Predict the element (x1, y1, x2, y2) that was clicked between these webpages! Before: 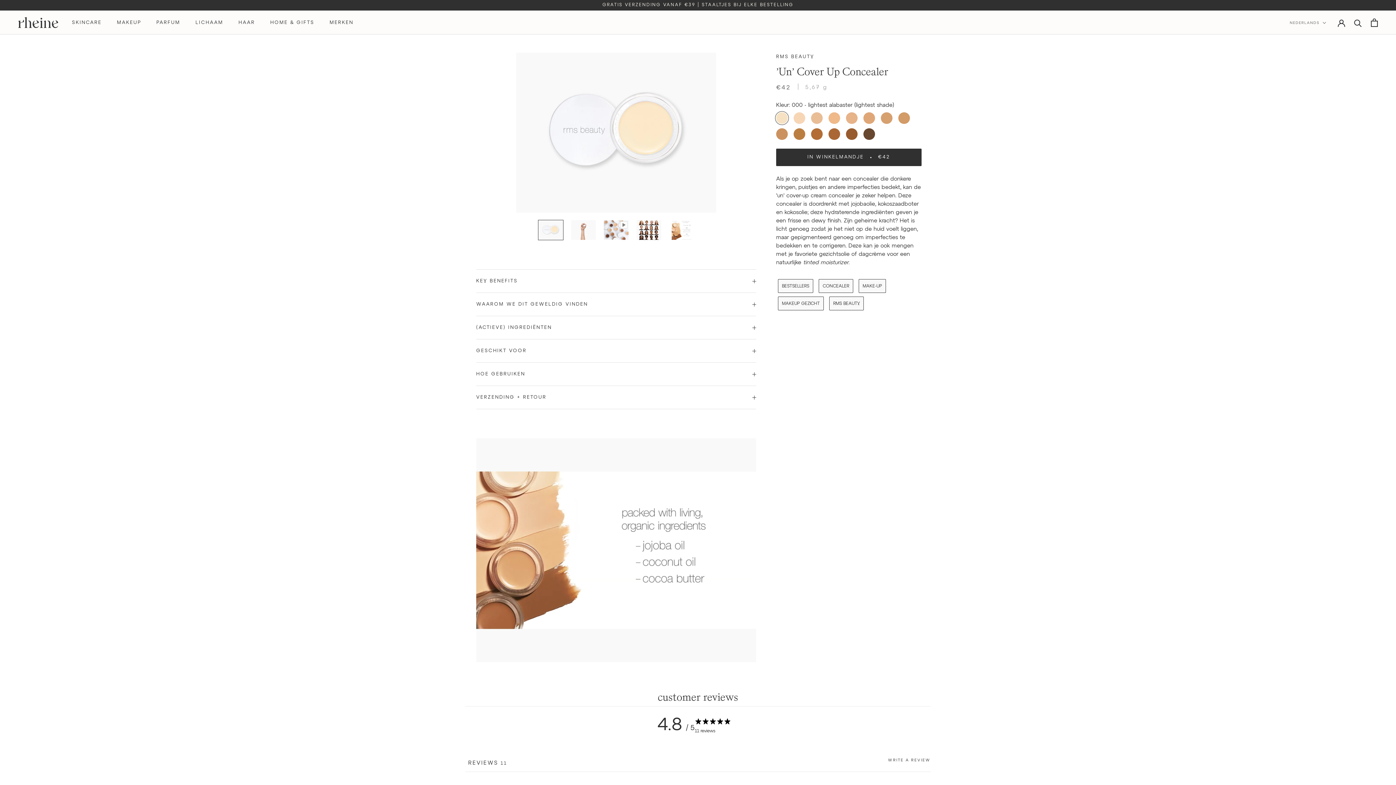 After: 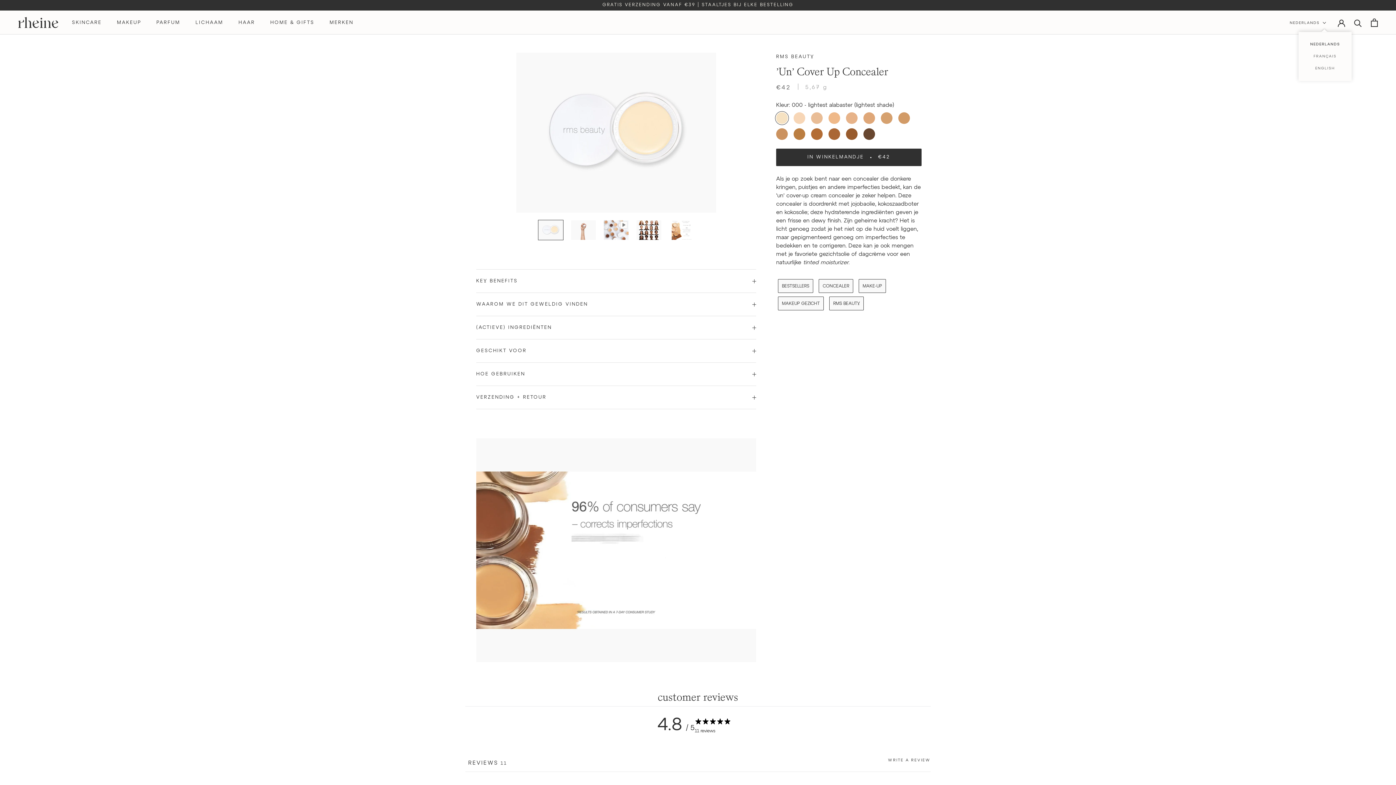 Action: label: NEDERLANDS bbox: (1290, 18, 1326, 27)